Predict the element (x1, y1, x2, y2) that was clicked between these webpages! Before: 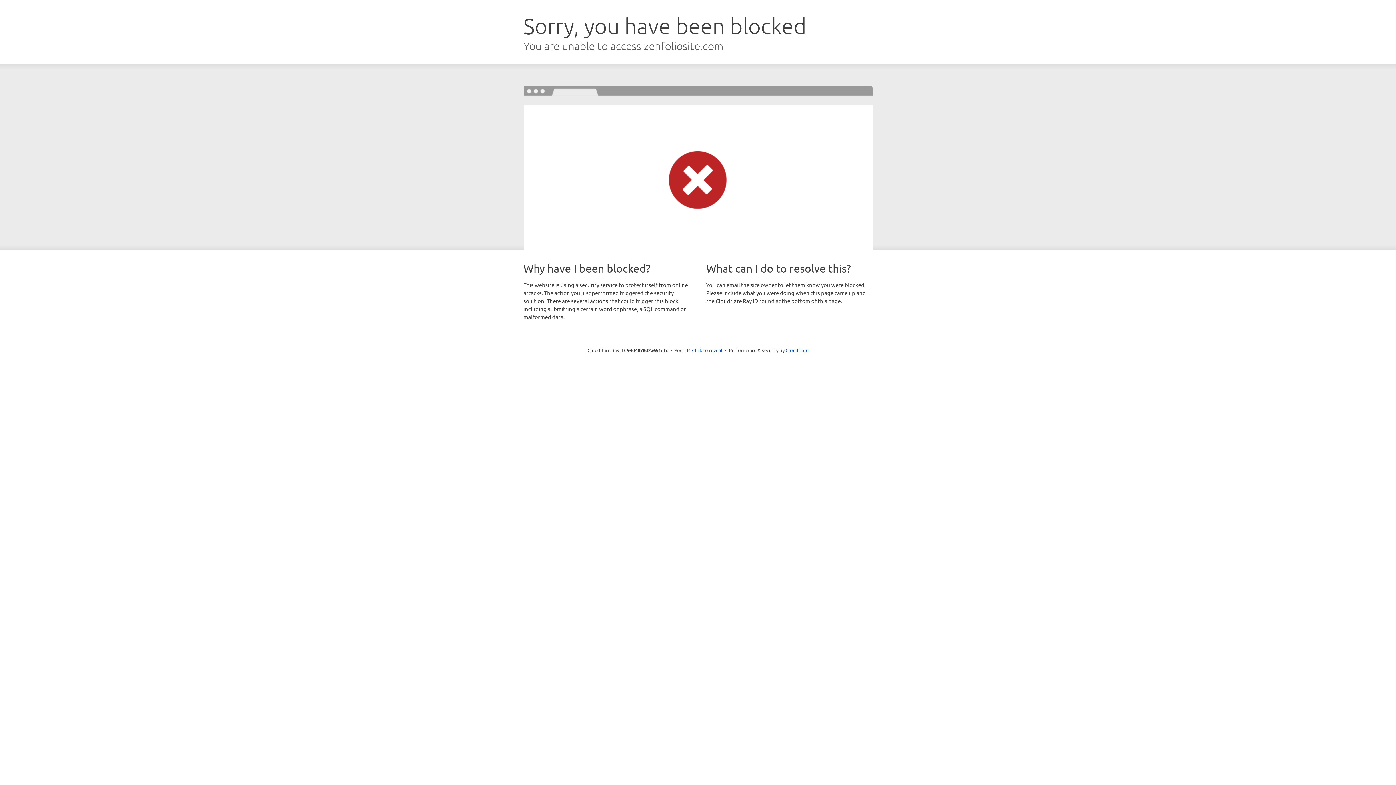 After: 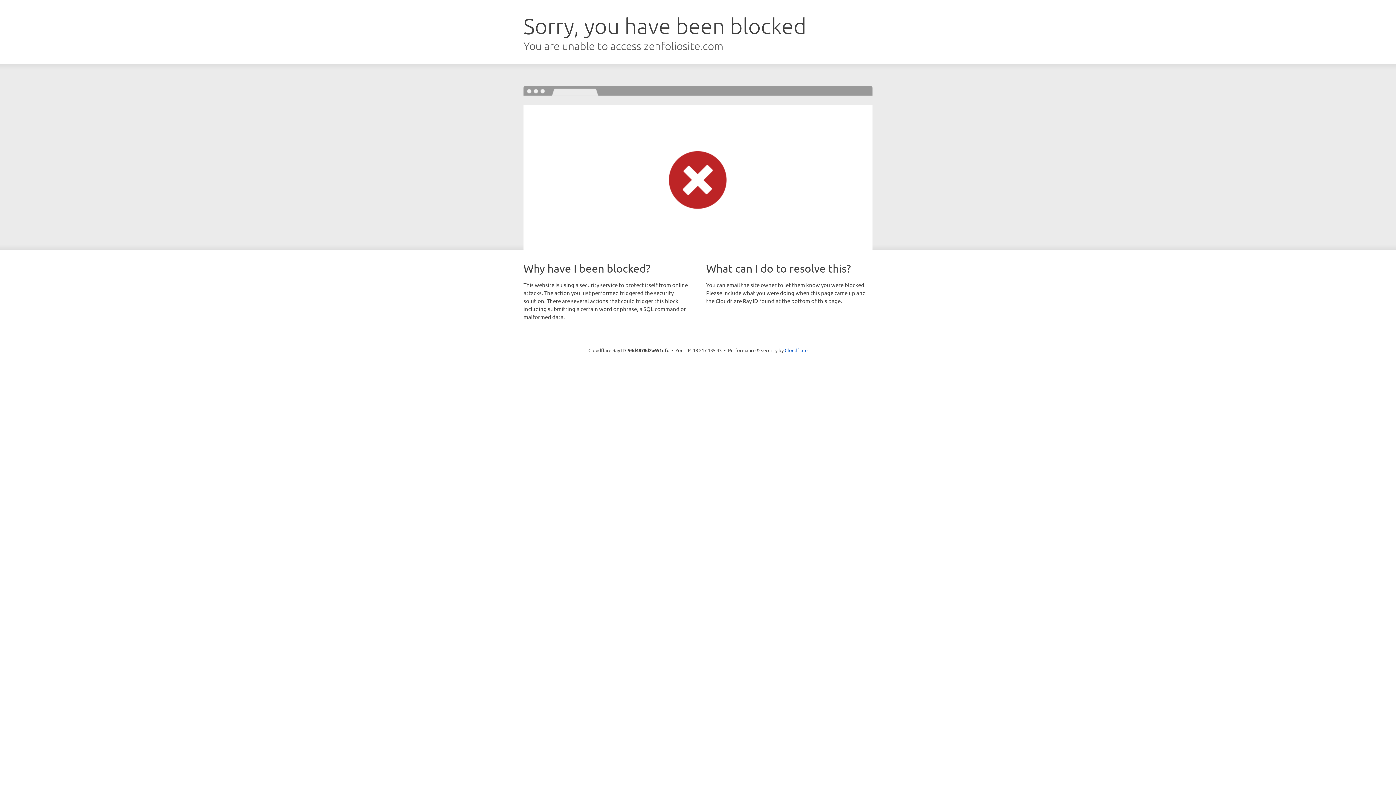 Action: bbox: (692, 346, 722, 353) label: Click to reveal